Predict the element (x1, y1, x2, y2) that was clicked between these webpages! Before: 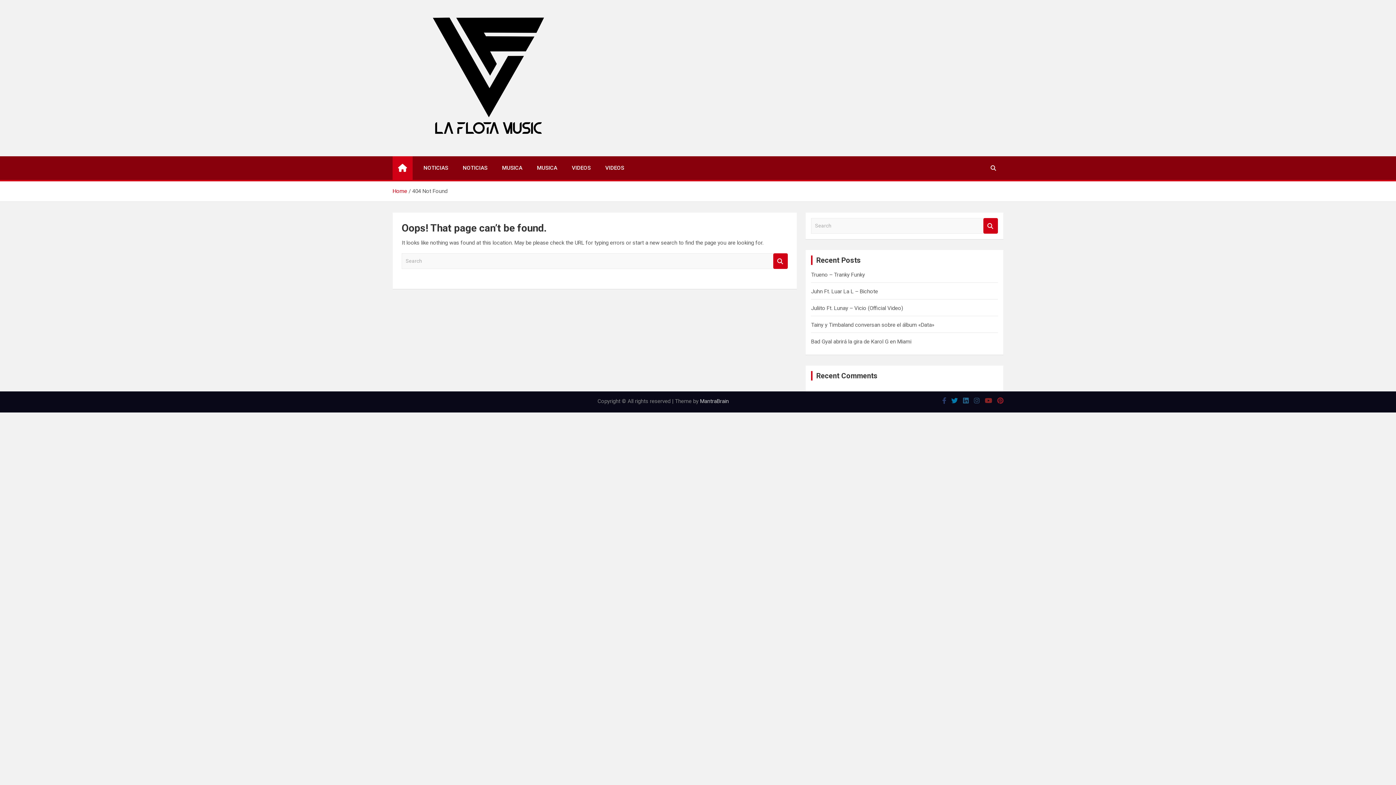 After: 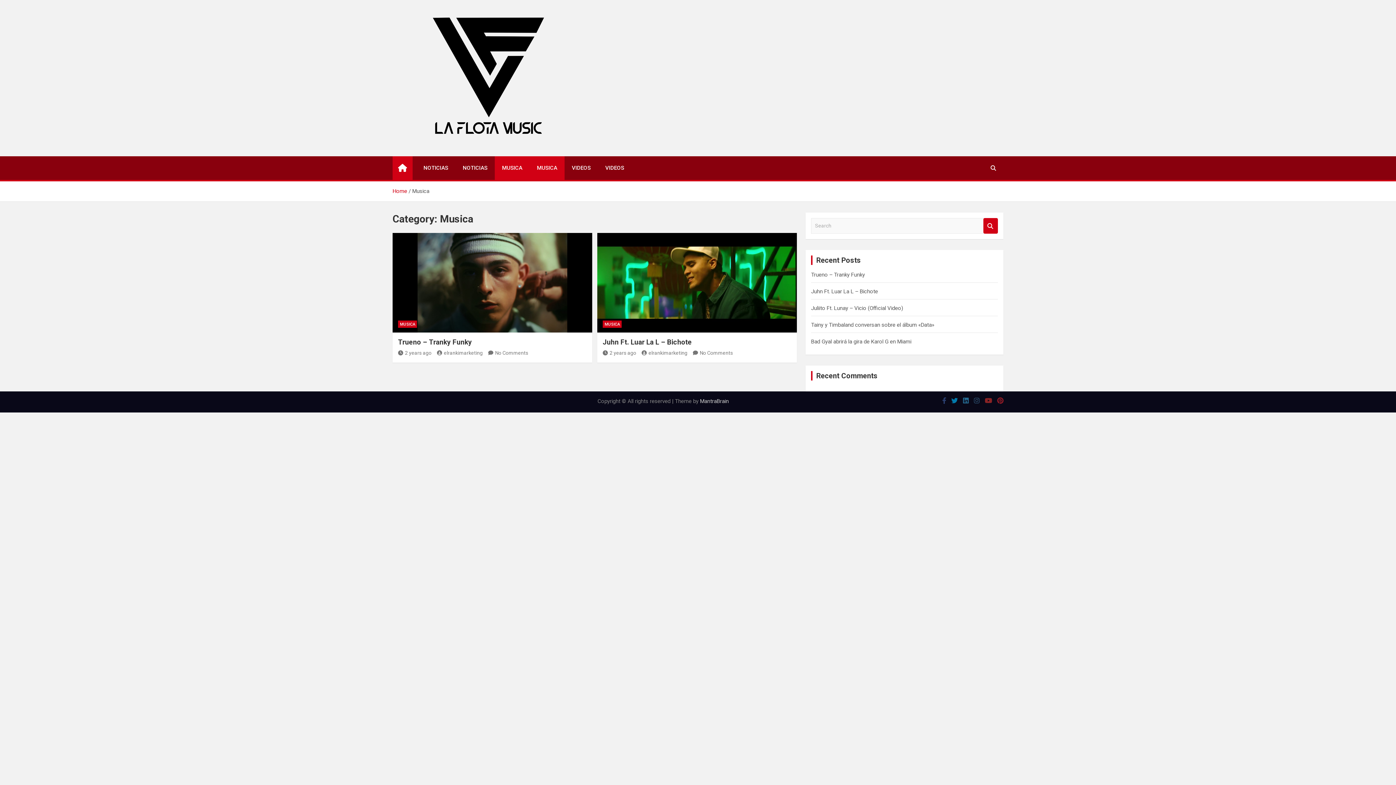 Action: label: MUSICA bbox: (494, 156, 529, 180)